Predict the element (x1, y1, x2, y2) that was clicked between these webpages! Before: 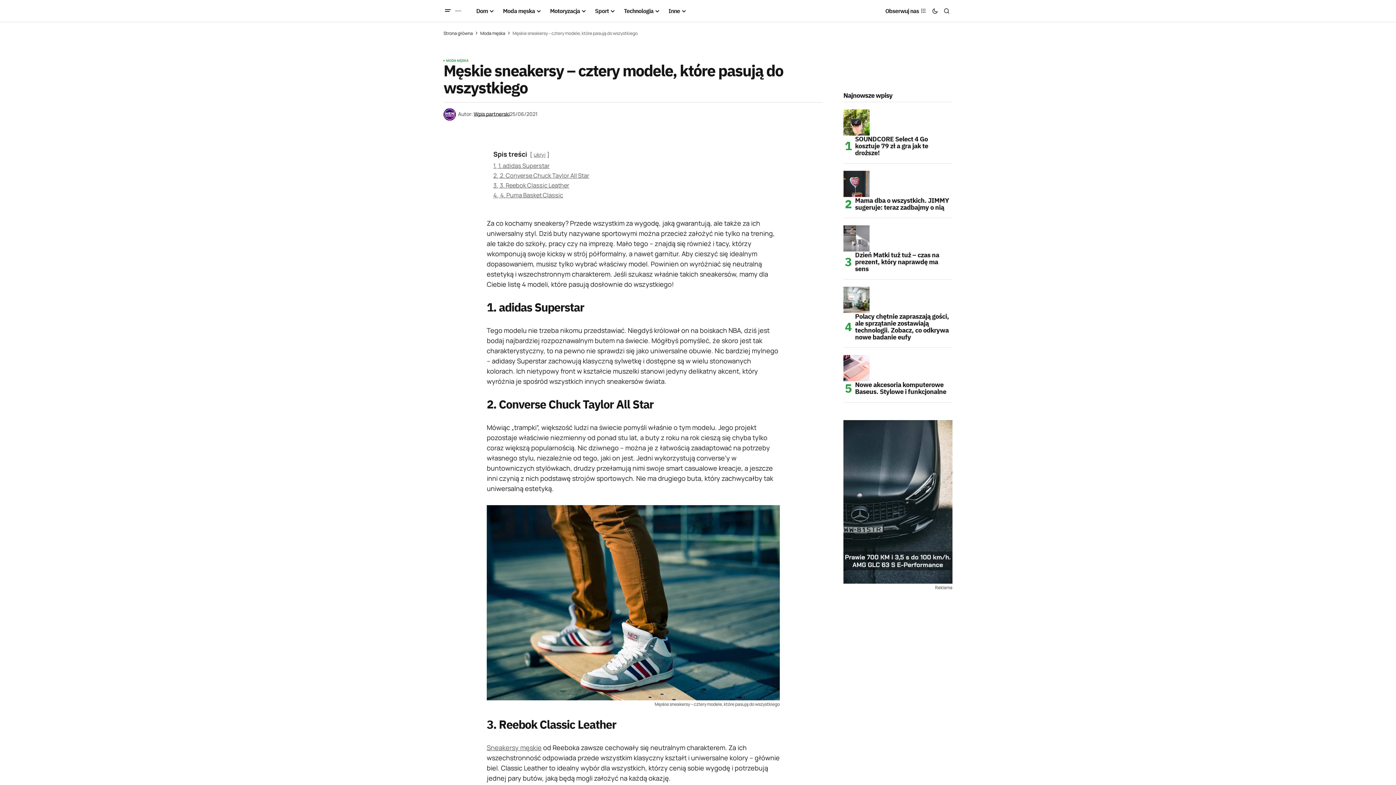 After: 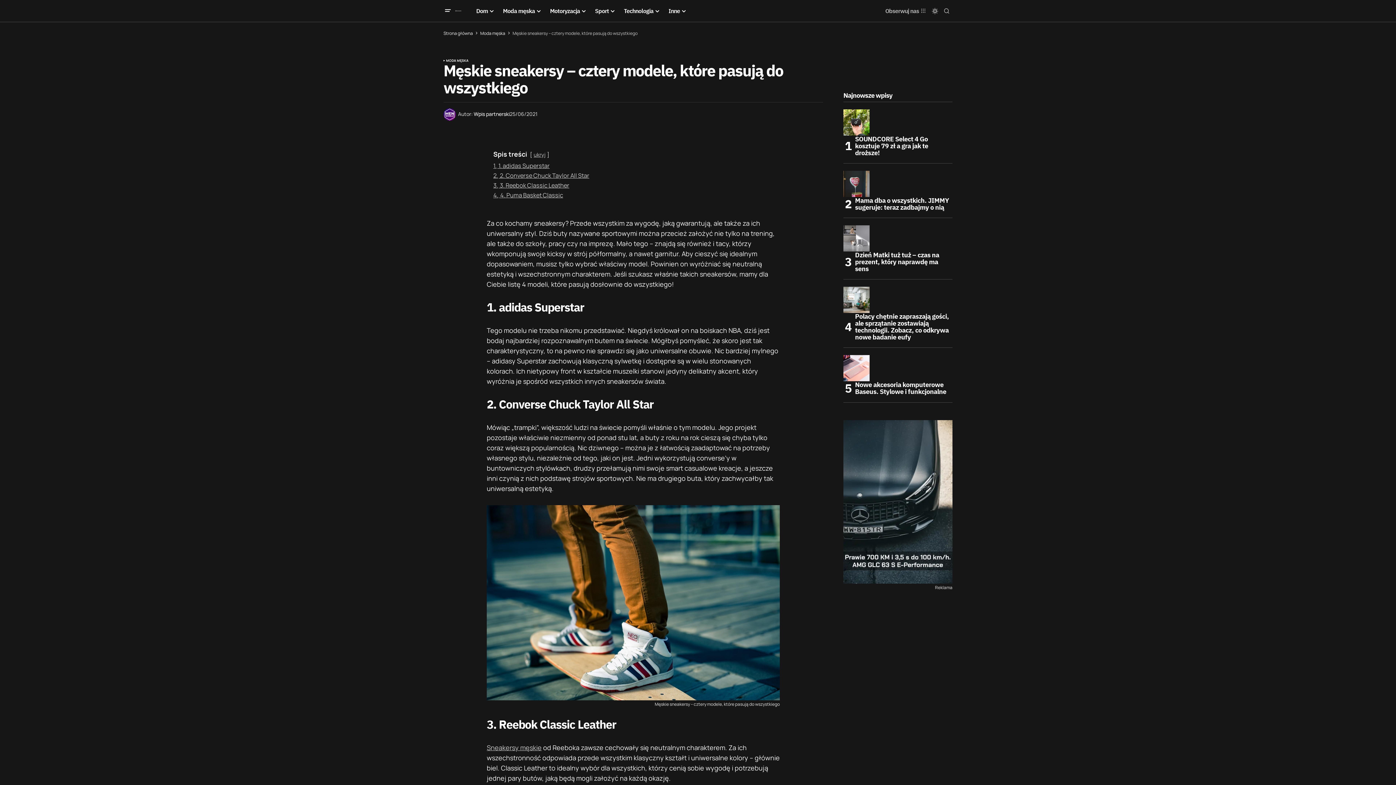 Action: label: Dark mode toggle button bbox: (929, 2, 941, 19)